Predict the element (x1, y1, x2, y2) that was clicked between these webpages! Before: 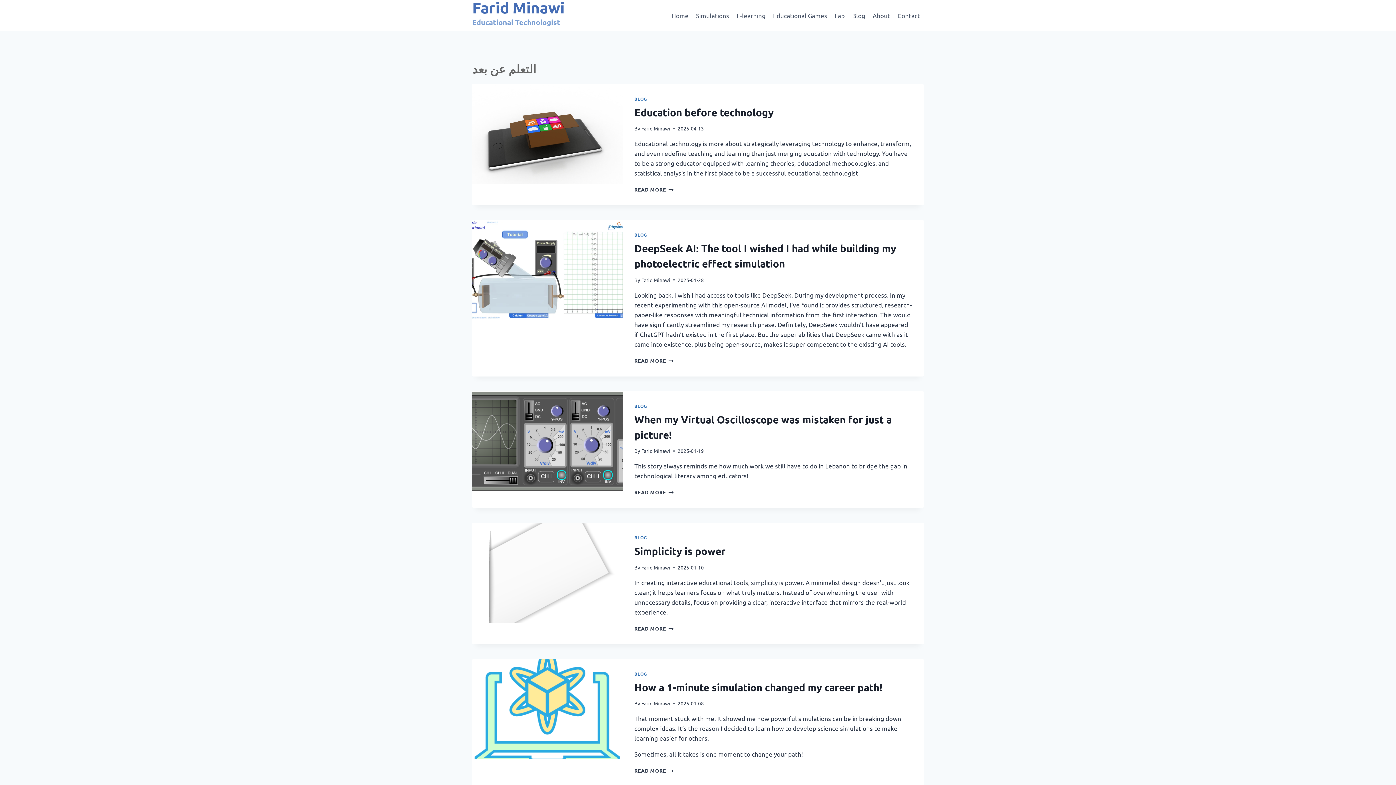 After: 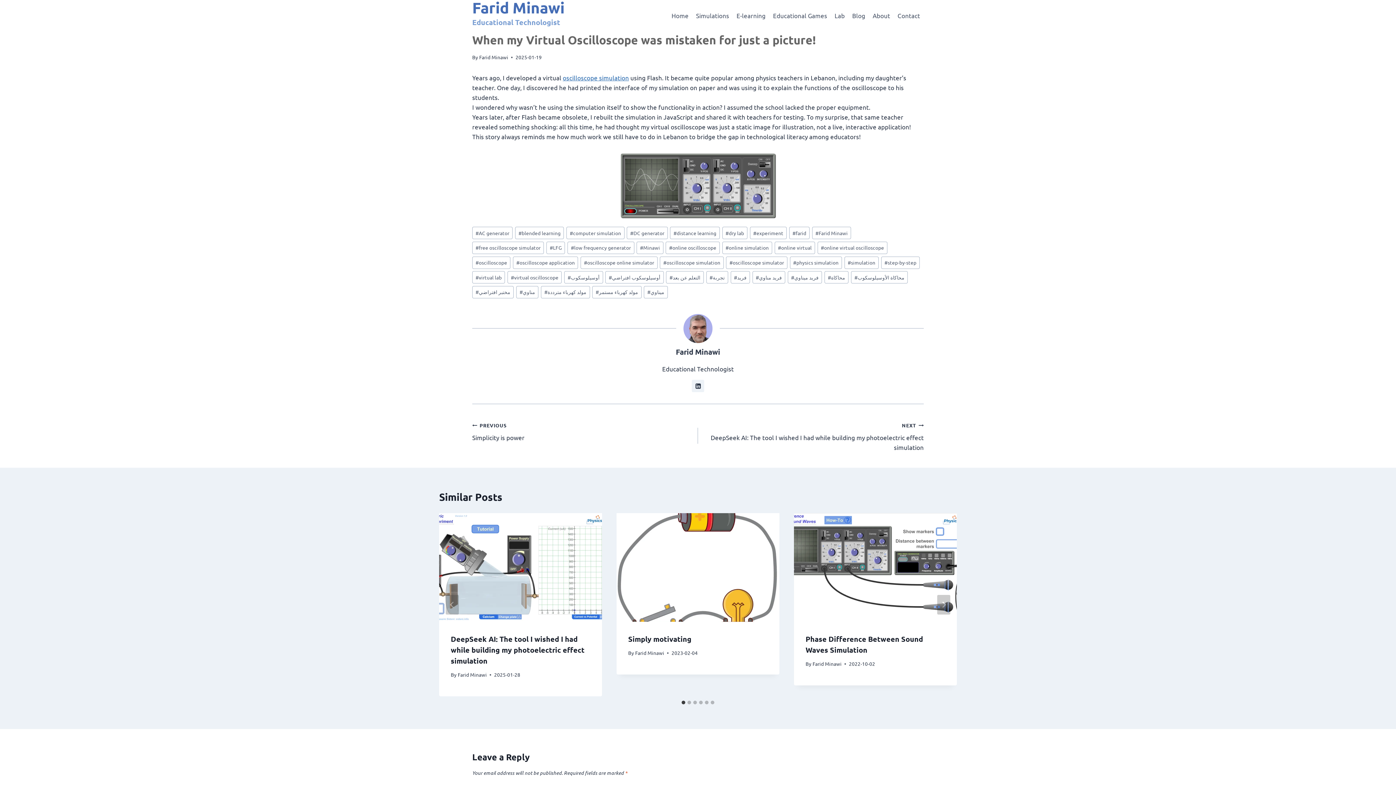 Action: bbox: (472, 391, 622, 491)